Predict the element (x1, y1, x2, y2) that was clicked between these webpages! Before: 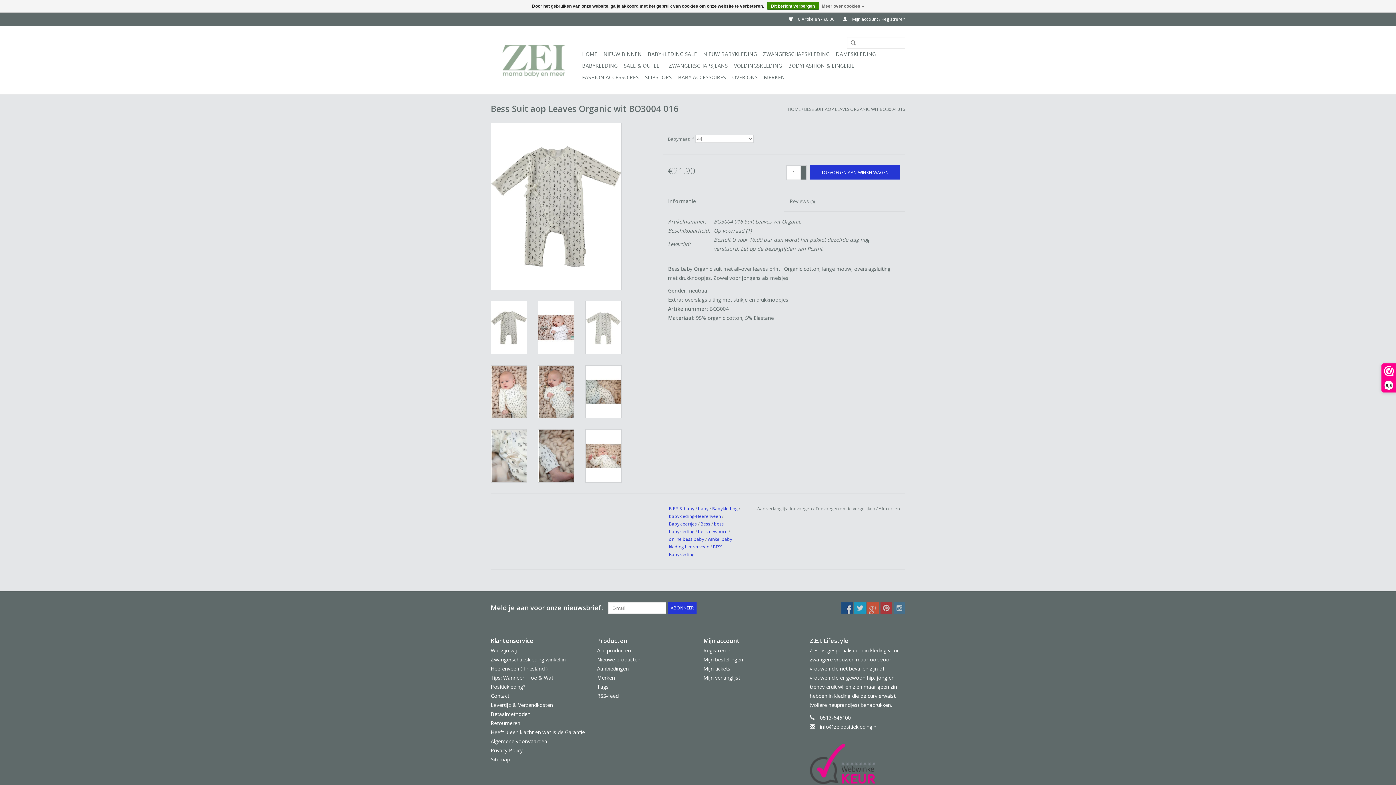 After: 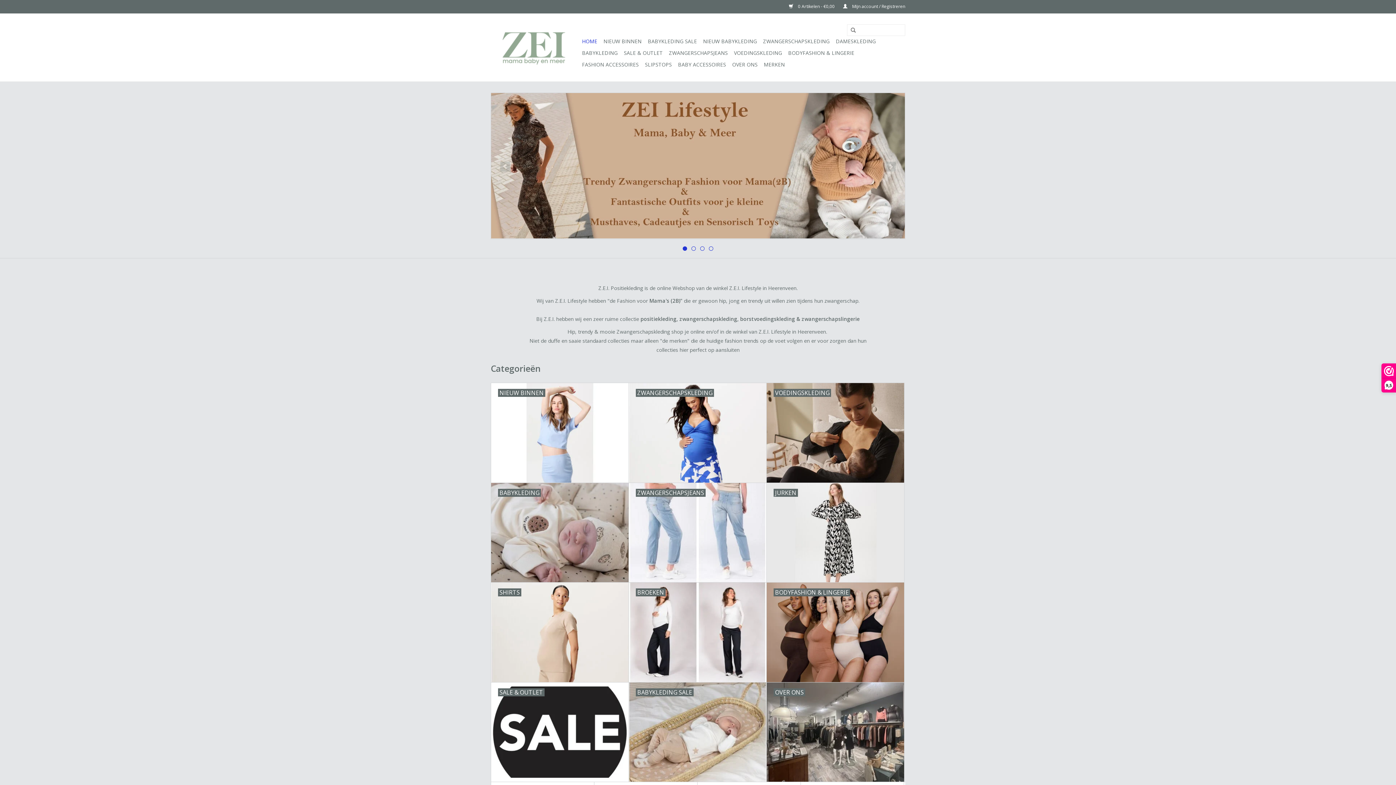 Action: bbox: (580, 48, 599, 60) label: HOME